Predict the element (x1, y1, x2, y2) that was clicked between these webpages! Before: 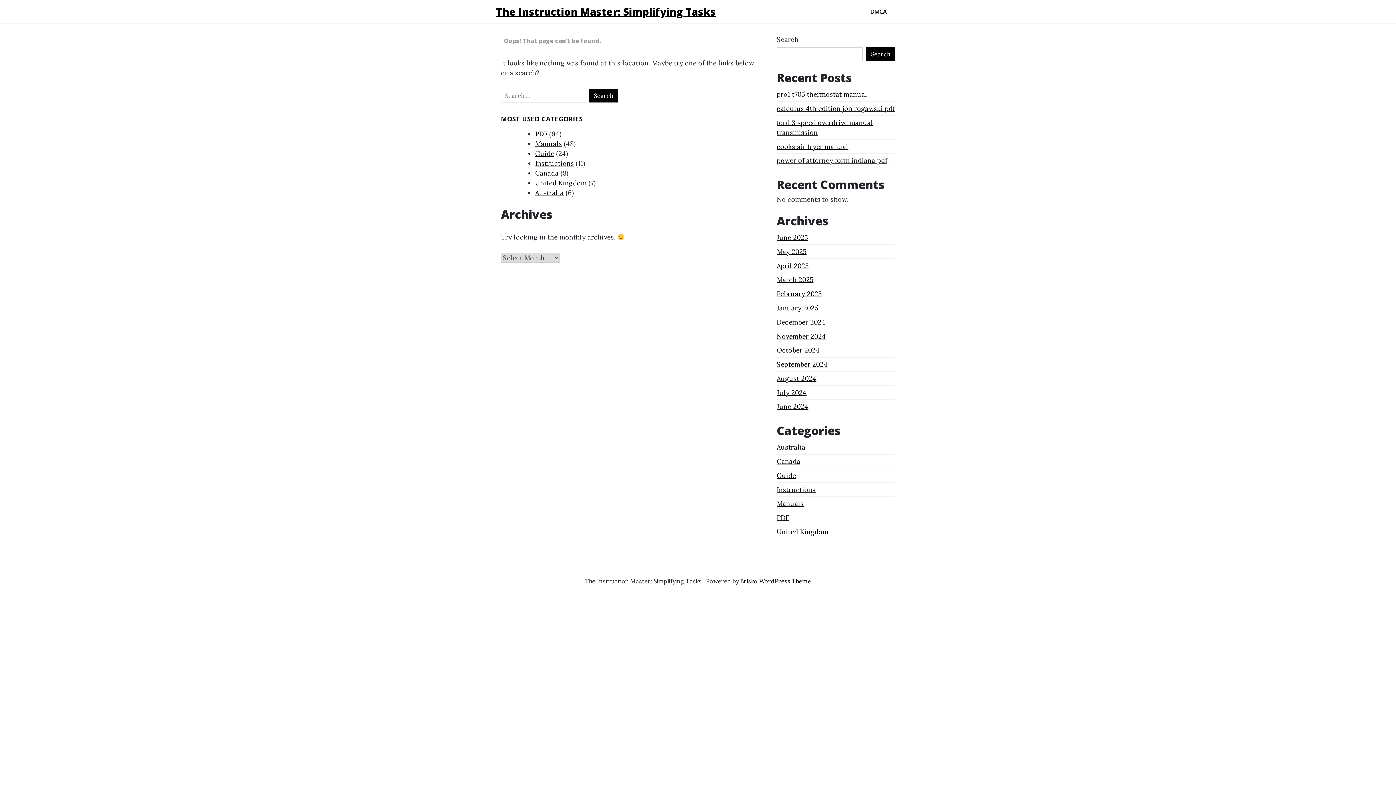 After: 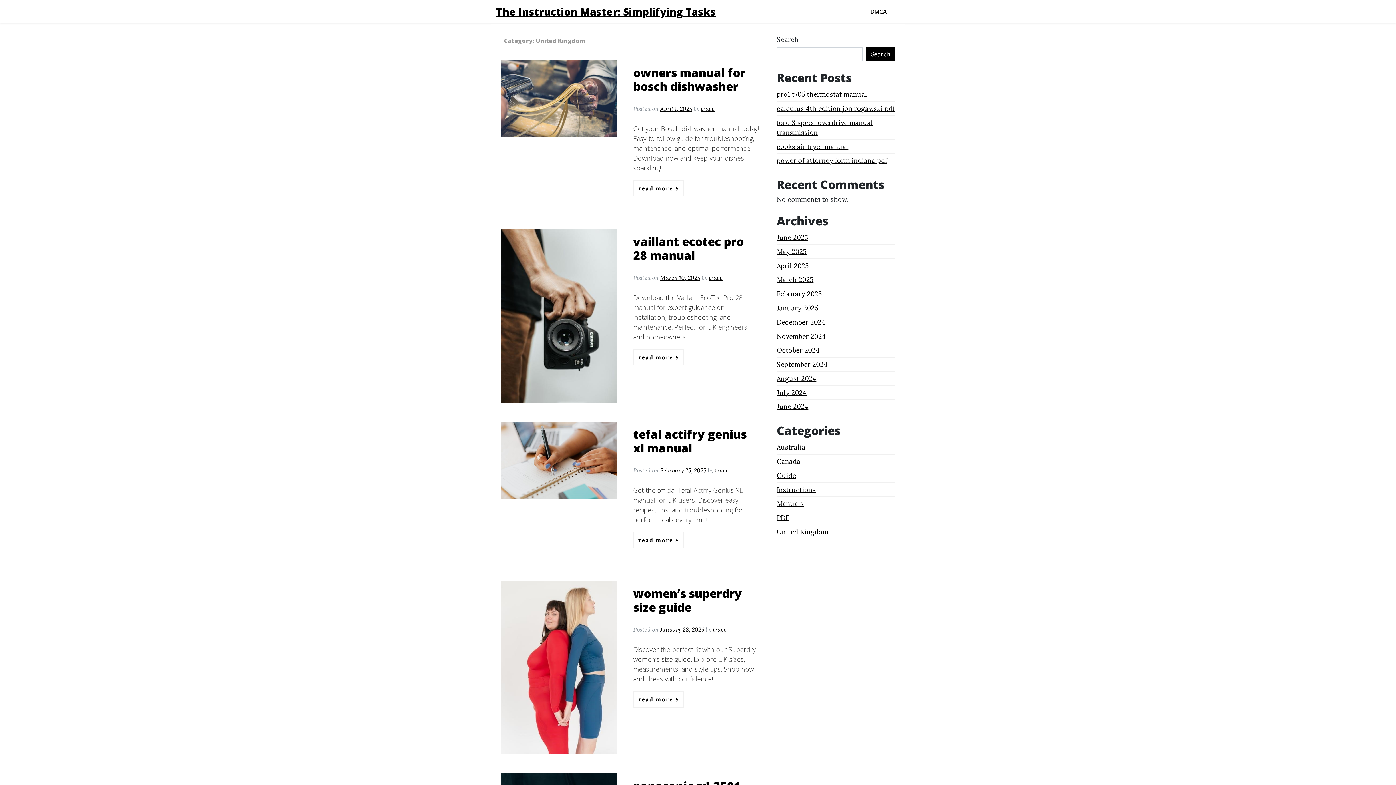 Action: bbox: (535, 178, 586, 187) label: United Kingdom